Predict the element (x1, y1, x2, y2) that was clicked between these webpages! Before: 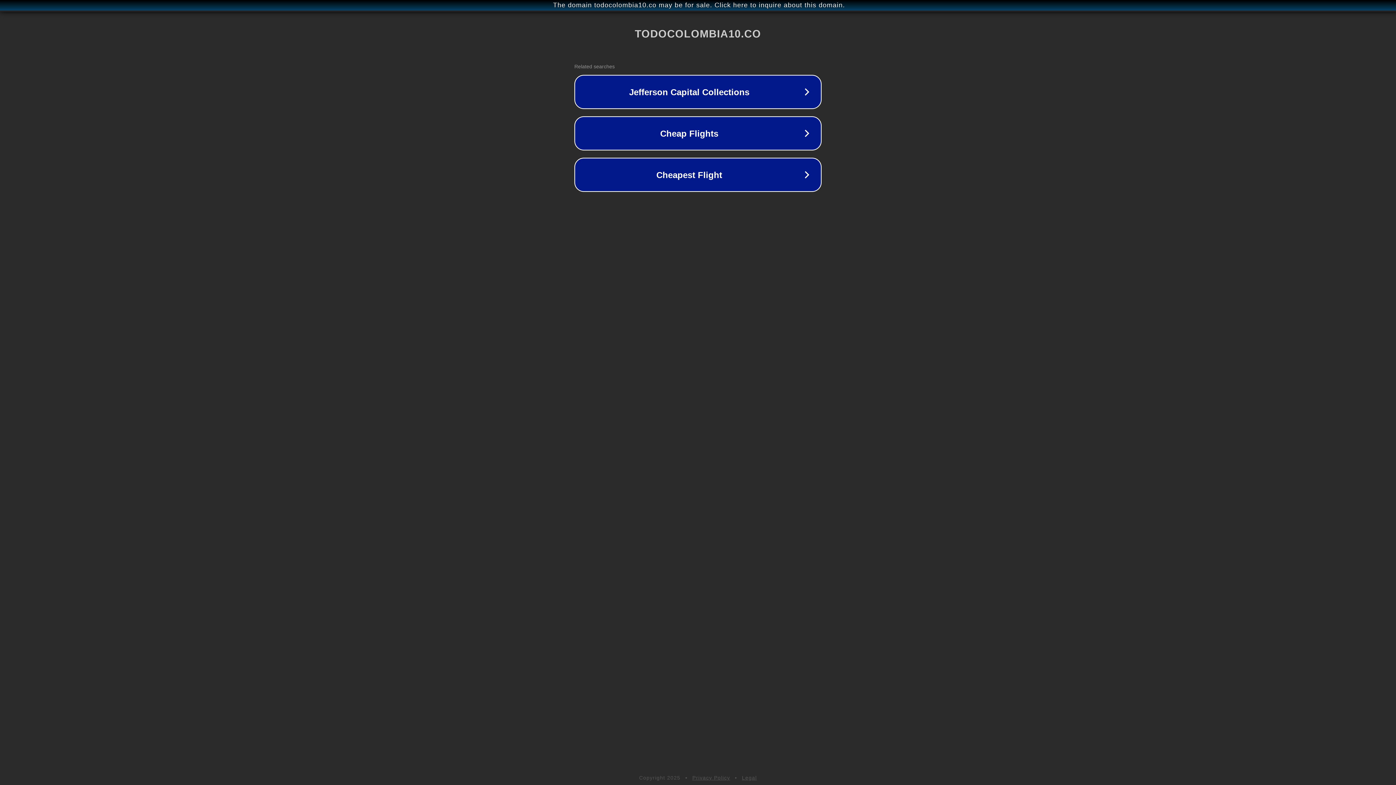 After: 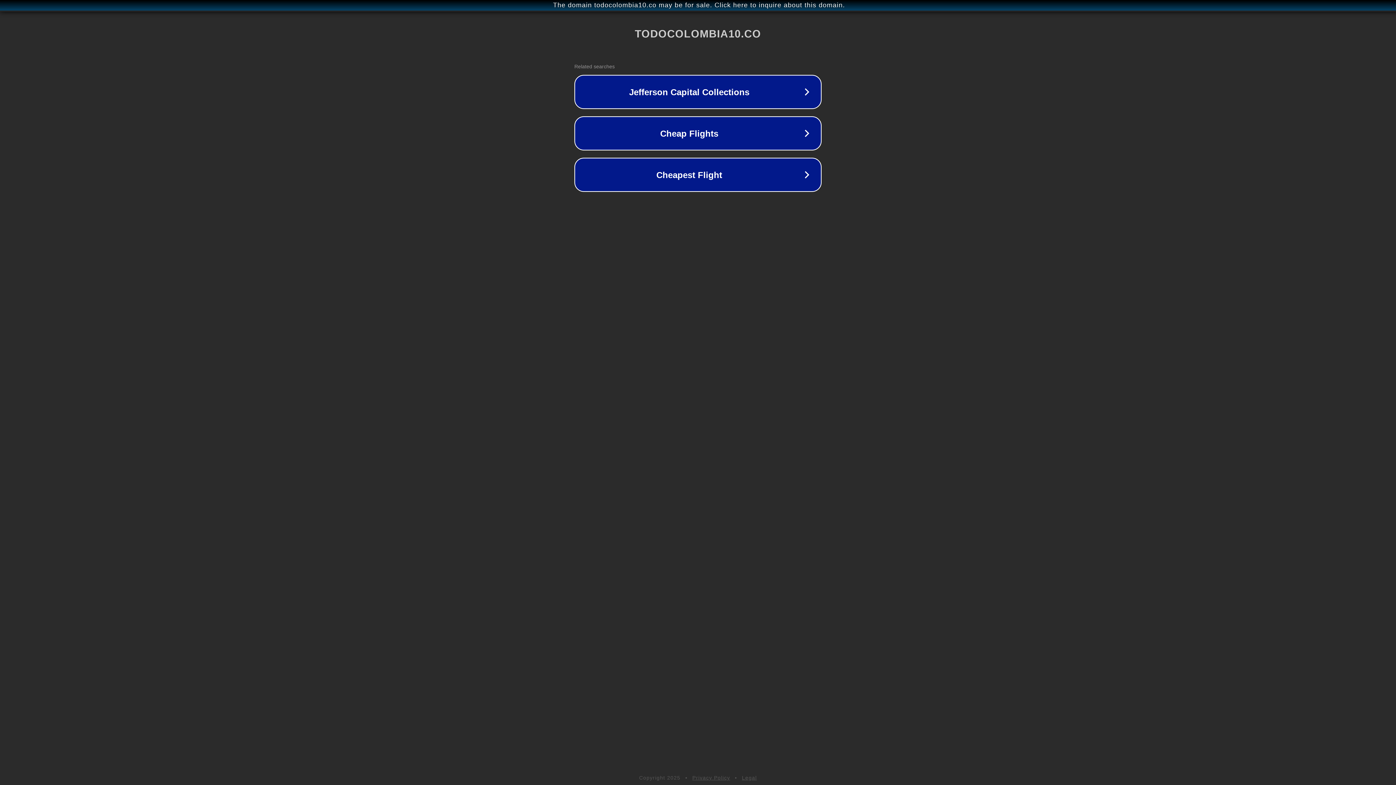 Action: label: Legal bbox: (742, 775, 757, 781)